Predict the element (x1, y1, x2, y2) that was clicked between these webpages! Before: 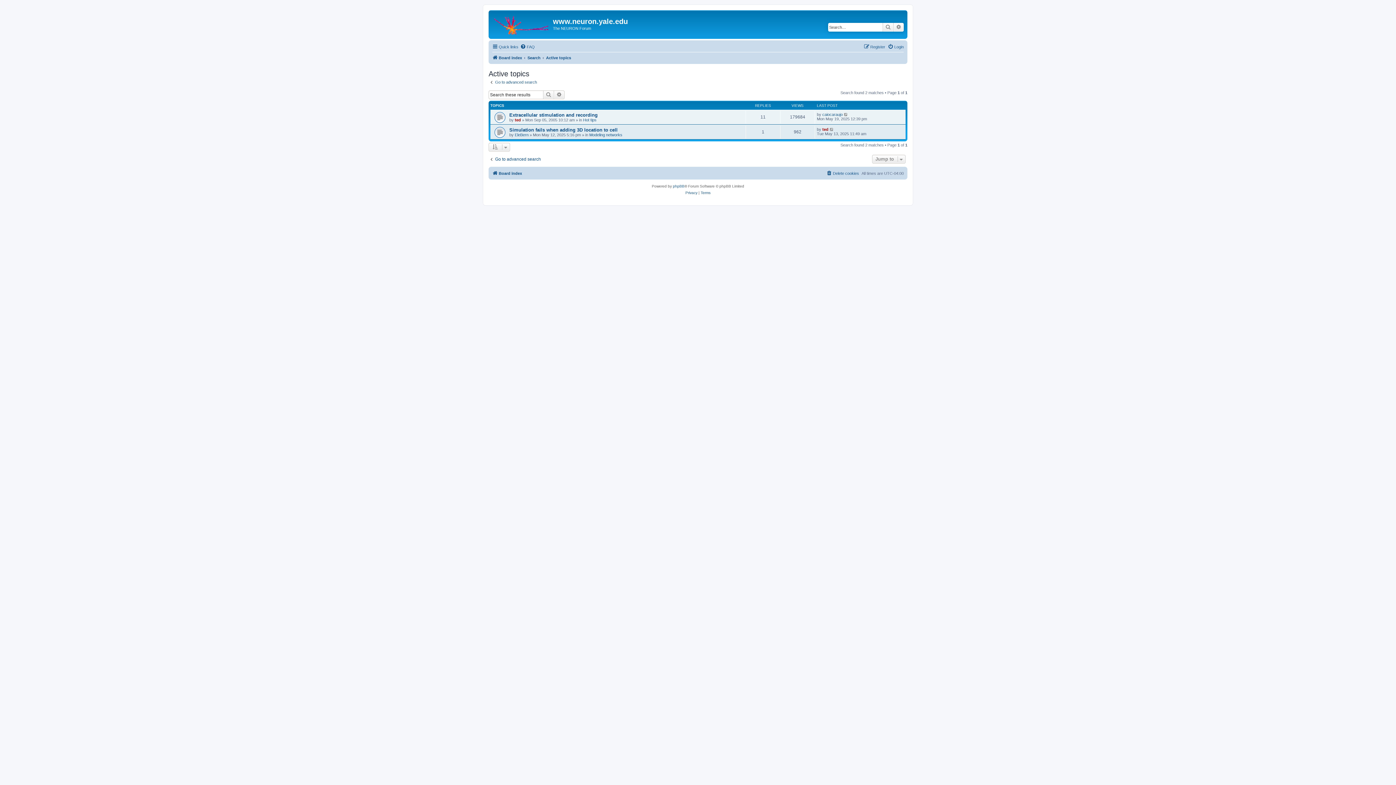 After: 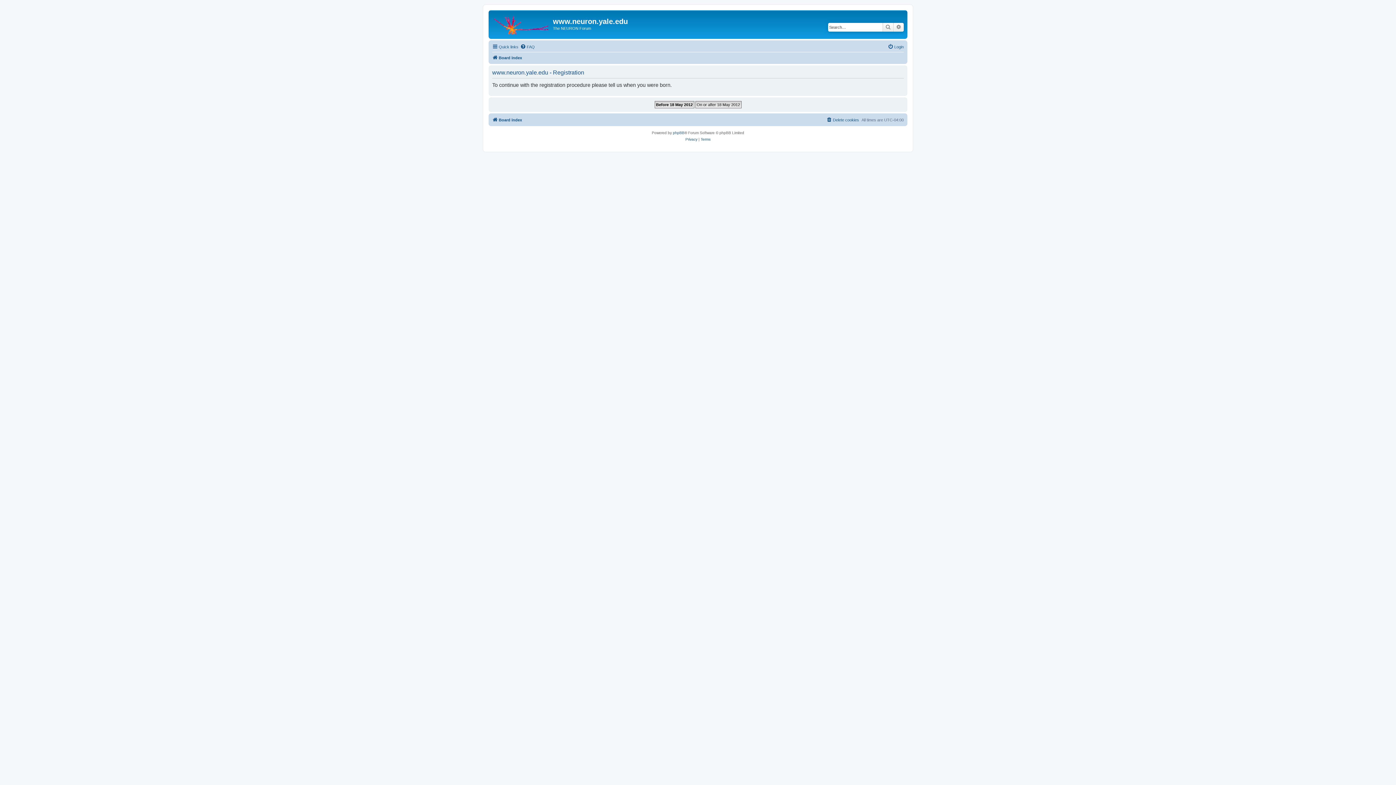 Action: bbox: (864, 42, 885, 51) label: Register